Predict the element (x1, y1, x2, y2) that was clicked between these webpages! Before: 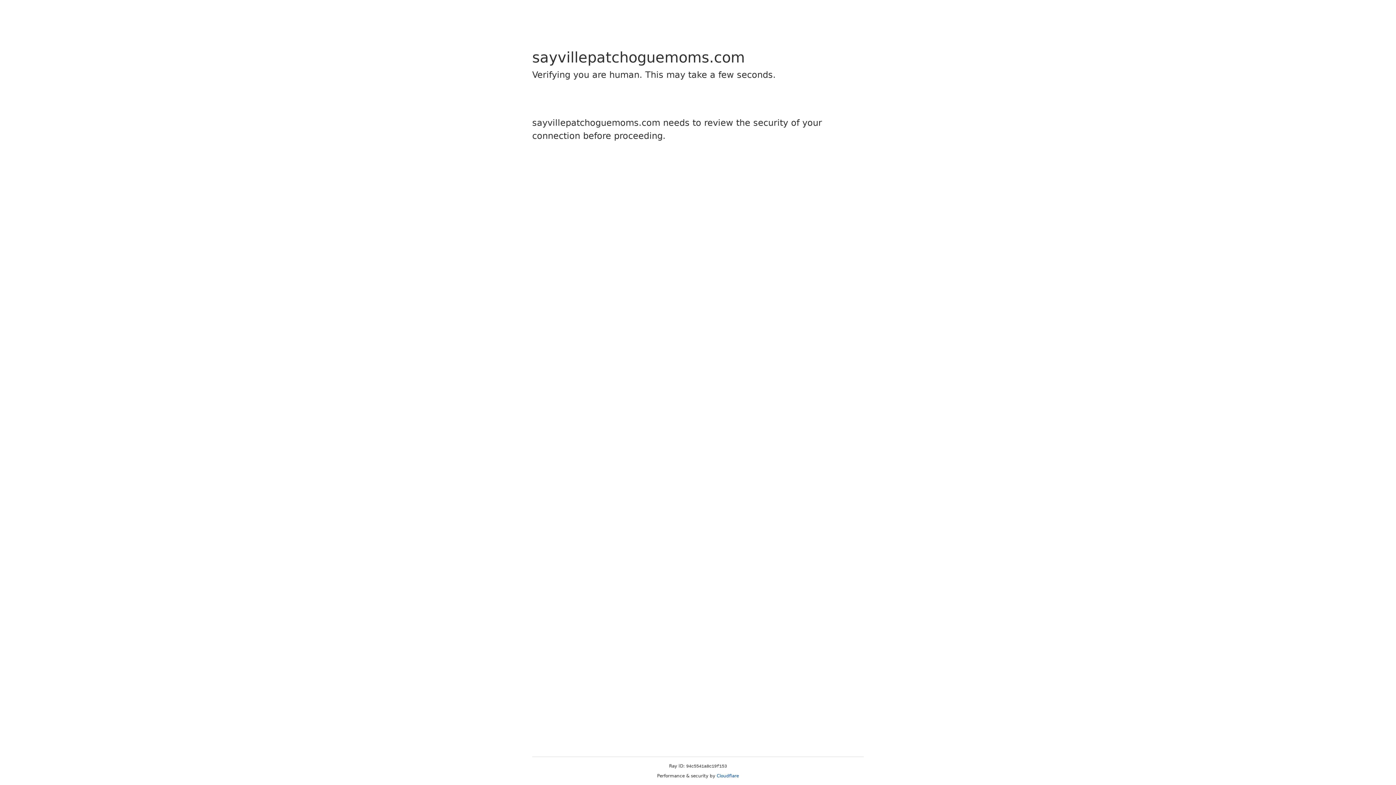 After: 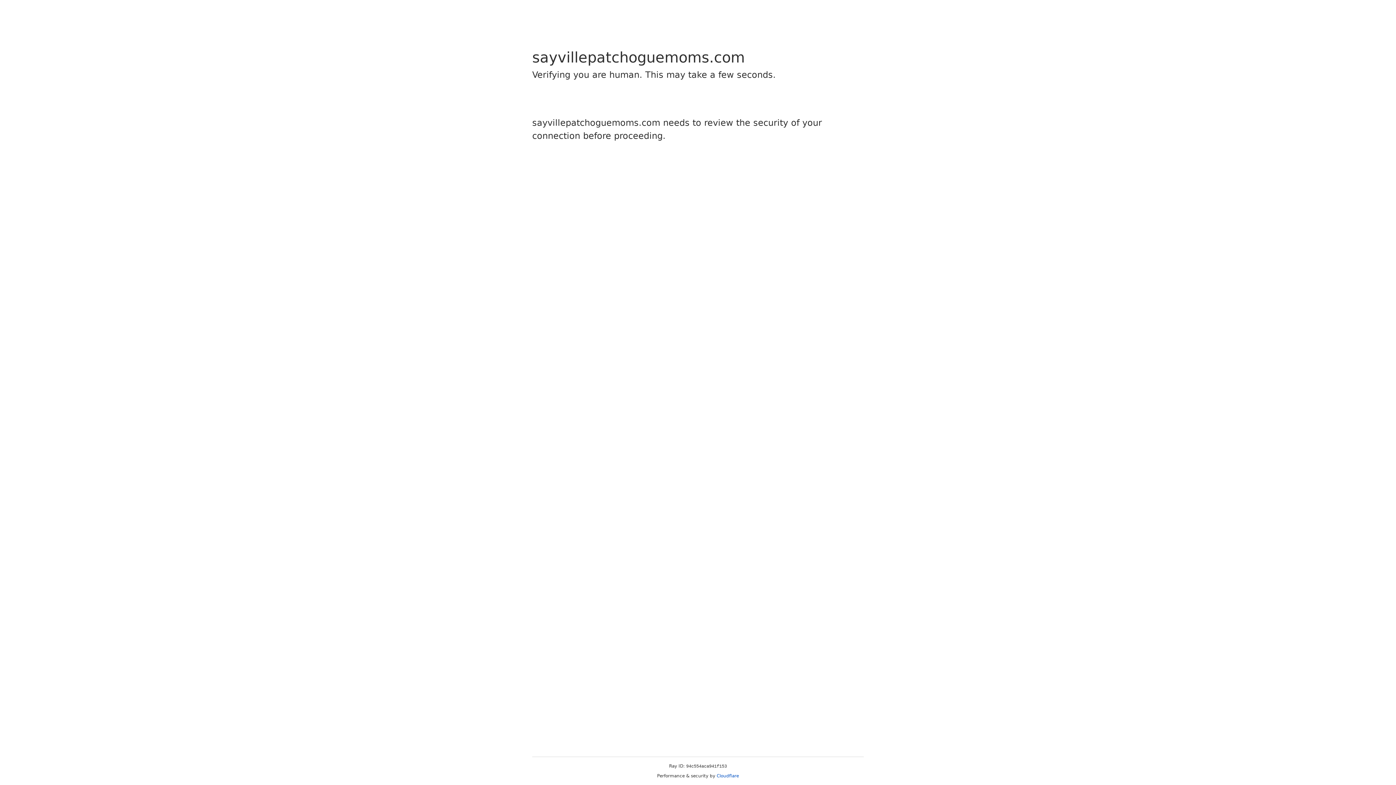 Action: label: Cloudflare bbox: (716, 773, 739, 778)